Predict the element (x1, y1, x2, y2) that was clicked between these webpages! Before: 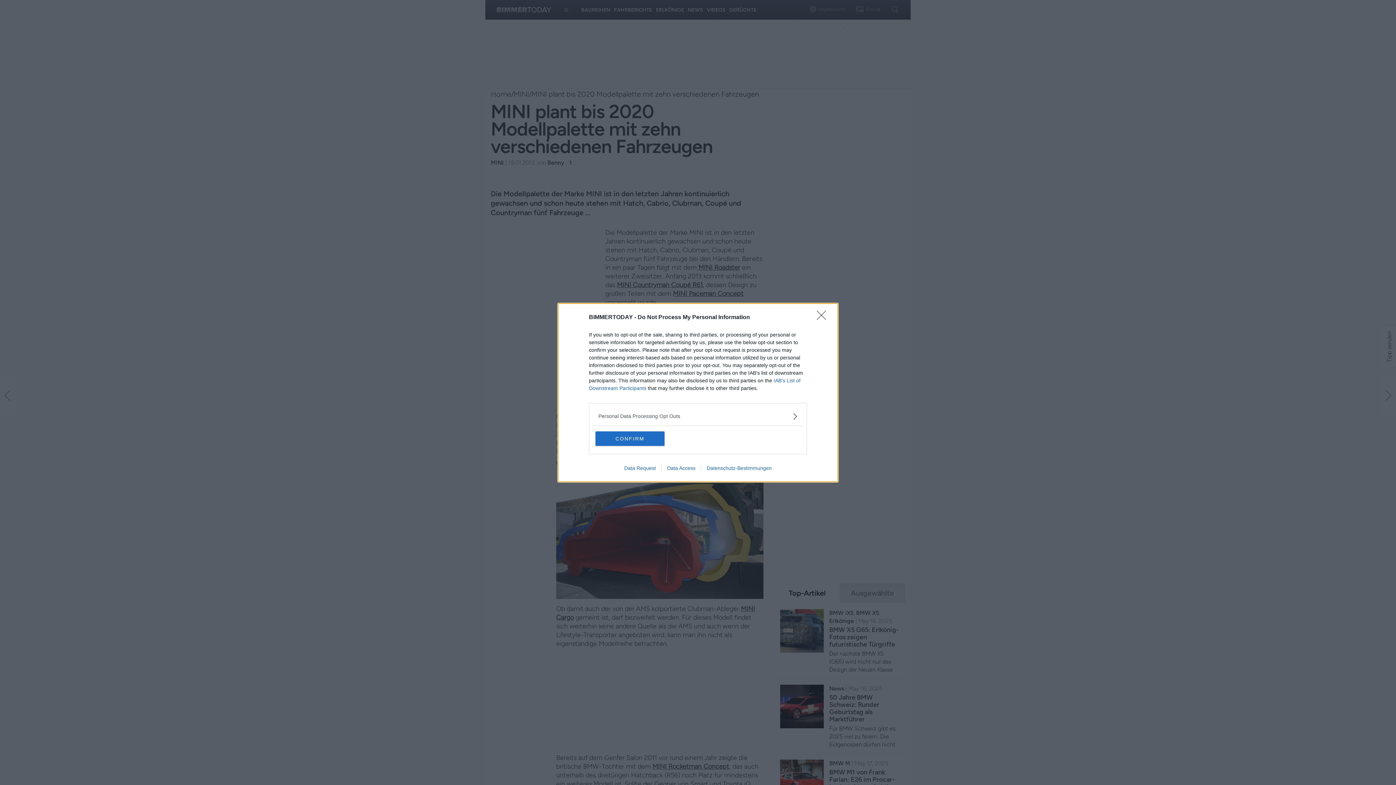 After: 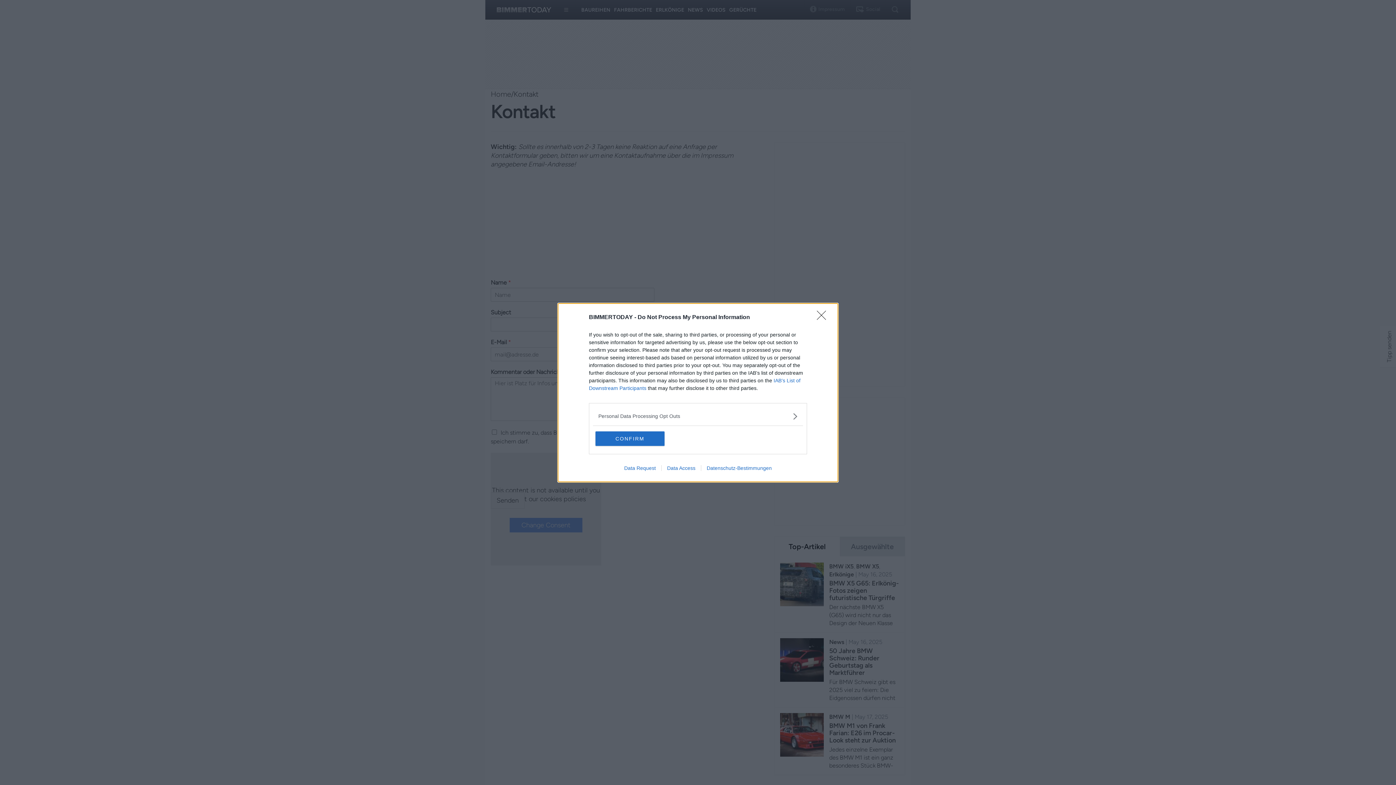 Action: label: Data Request bbox: (618, 465, 661, 471)